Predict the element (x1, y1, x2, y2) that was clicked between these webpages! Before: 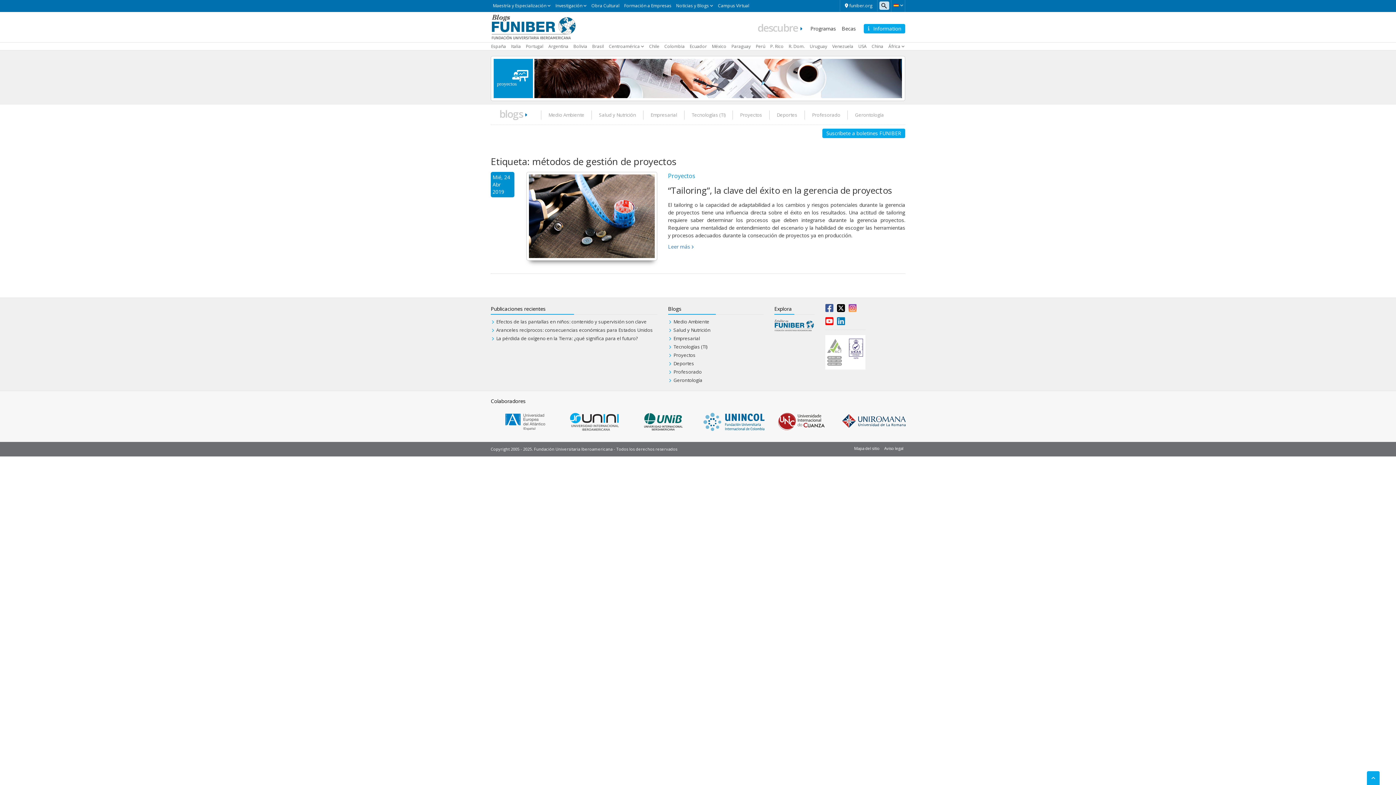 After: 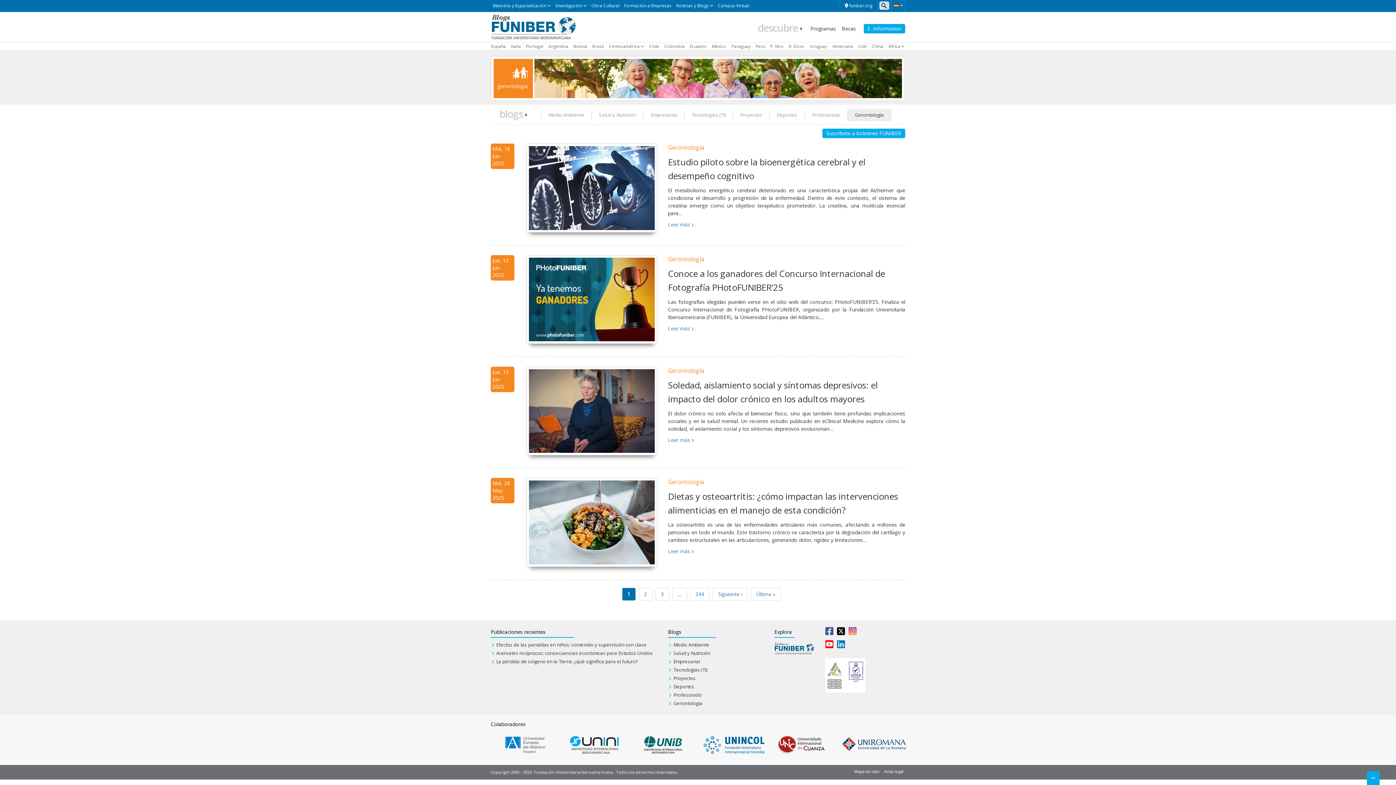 Action: label: Gerontología bbox: (847, 109, 891, 121)